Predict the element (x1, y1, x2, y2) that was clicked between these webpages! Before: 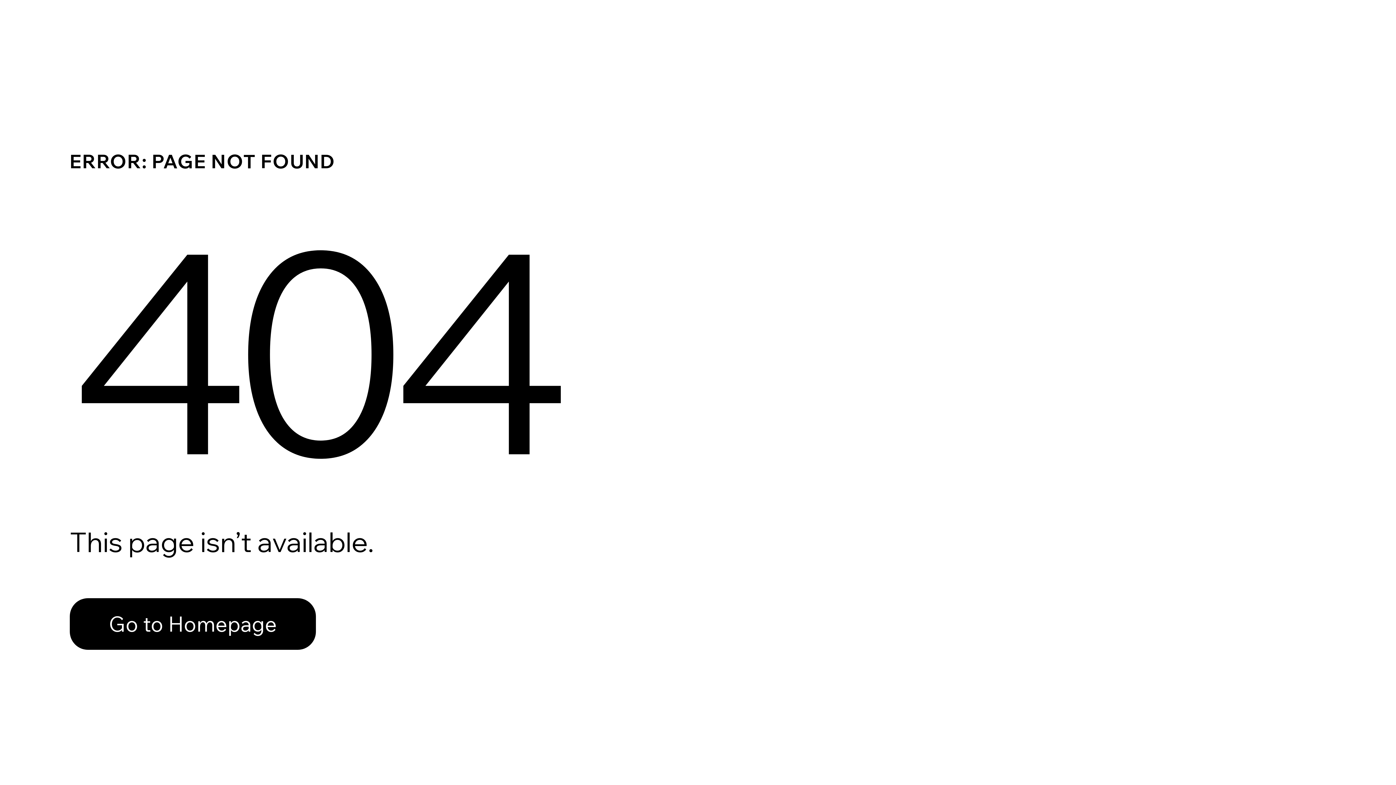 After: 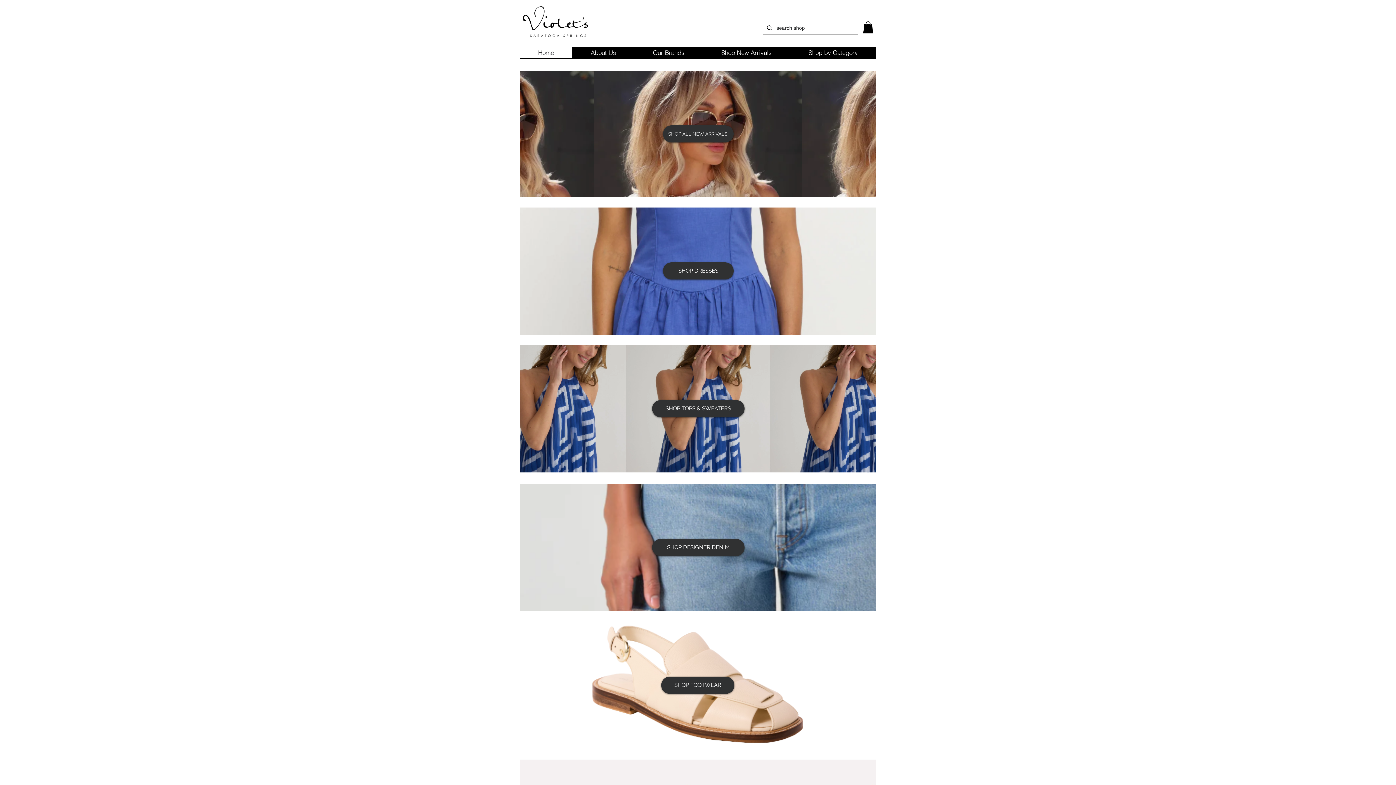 Action: label: Go to Homepage bbox: (69, 582, 768, 659)